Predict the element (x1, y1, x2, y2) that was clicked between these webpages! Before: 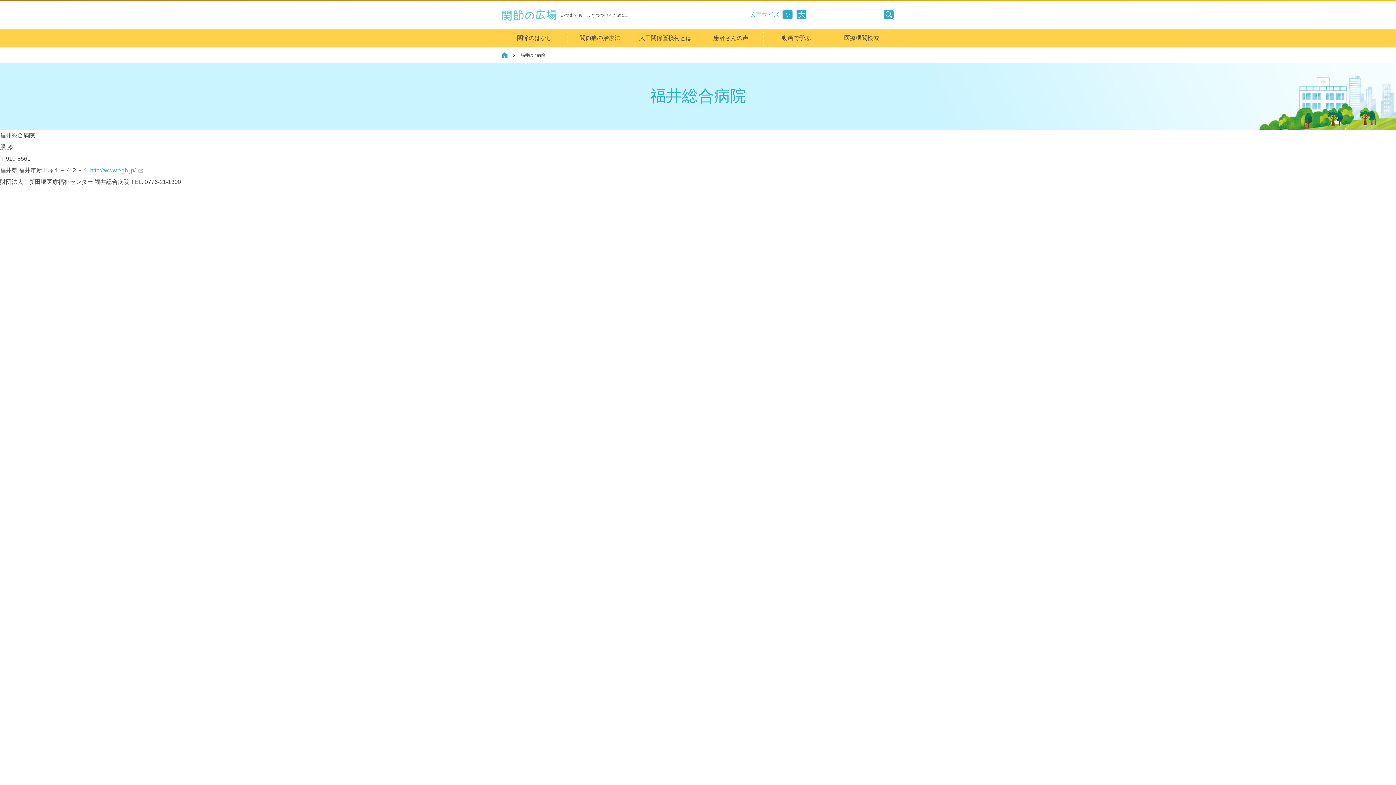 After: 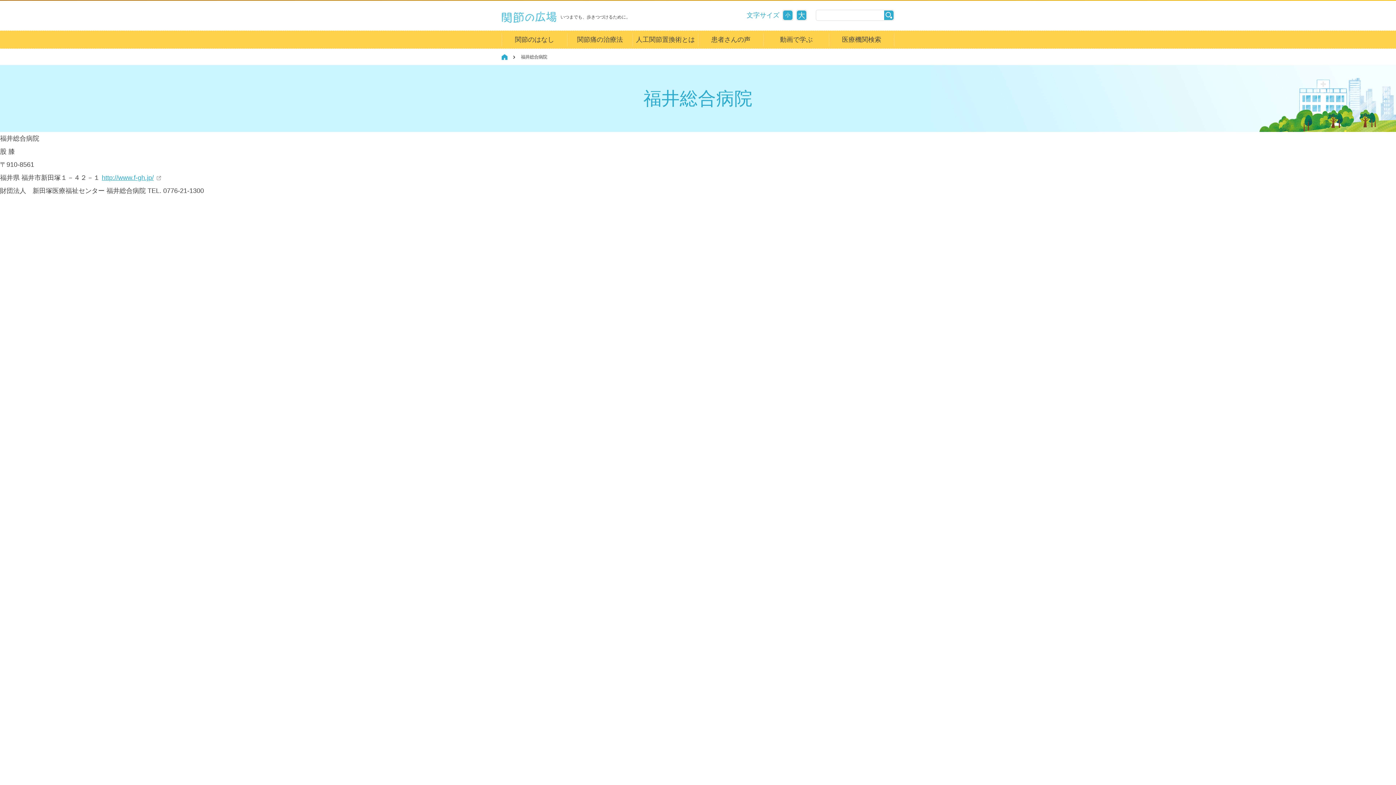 Action: bbox: (796, 9, 807, 20) label: 大